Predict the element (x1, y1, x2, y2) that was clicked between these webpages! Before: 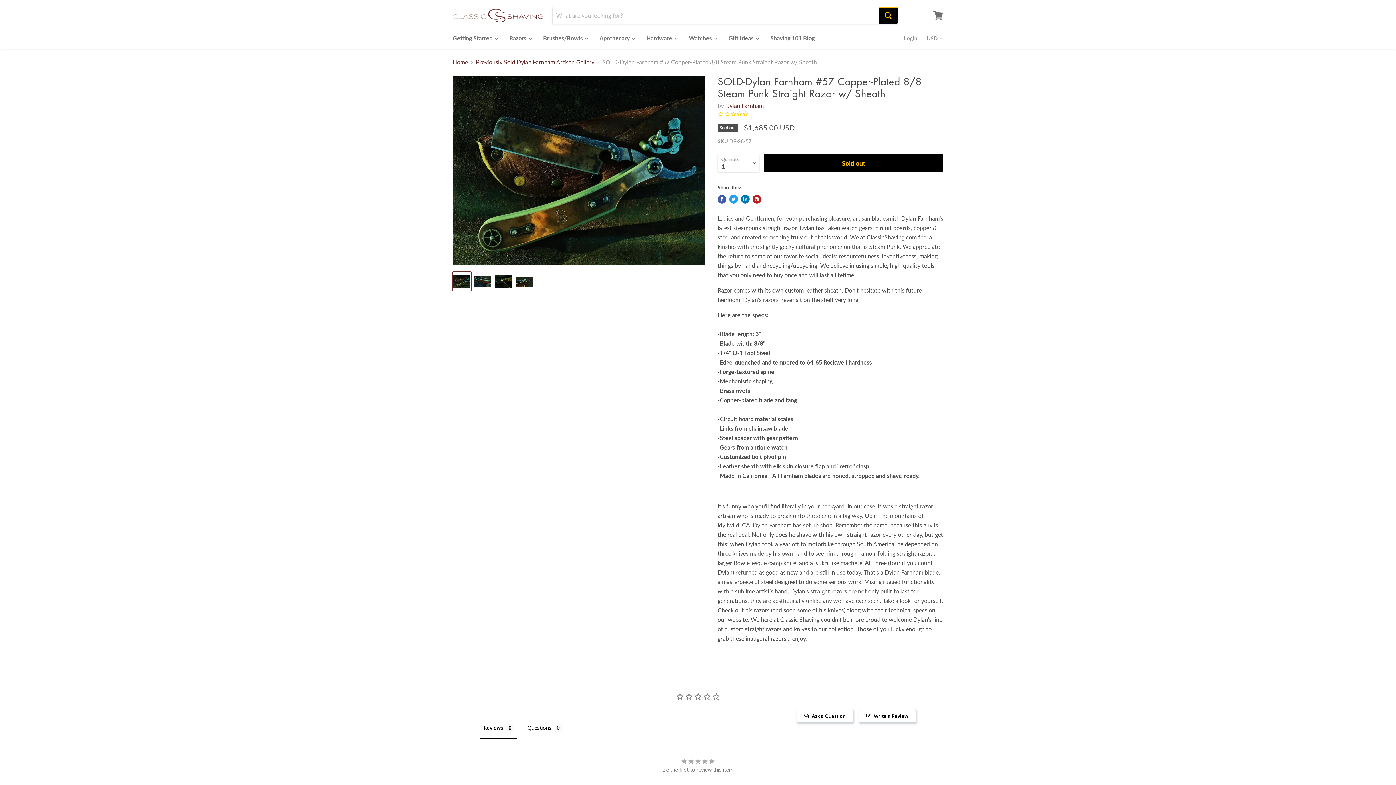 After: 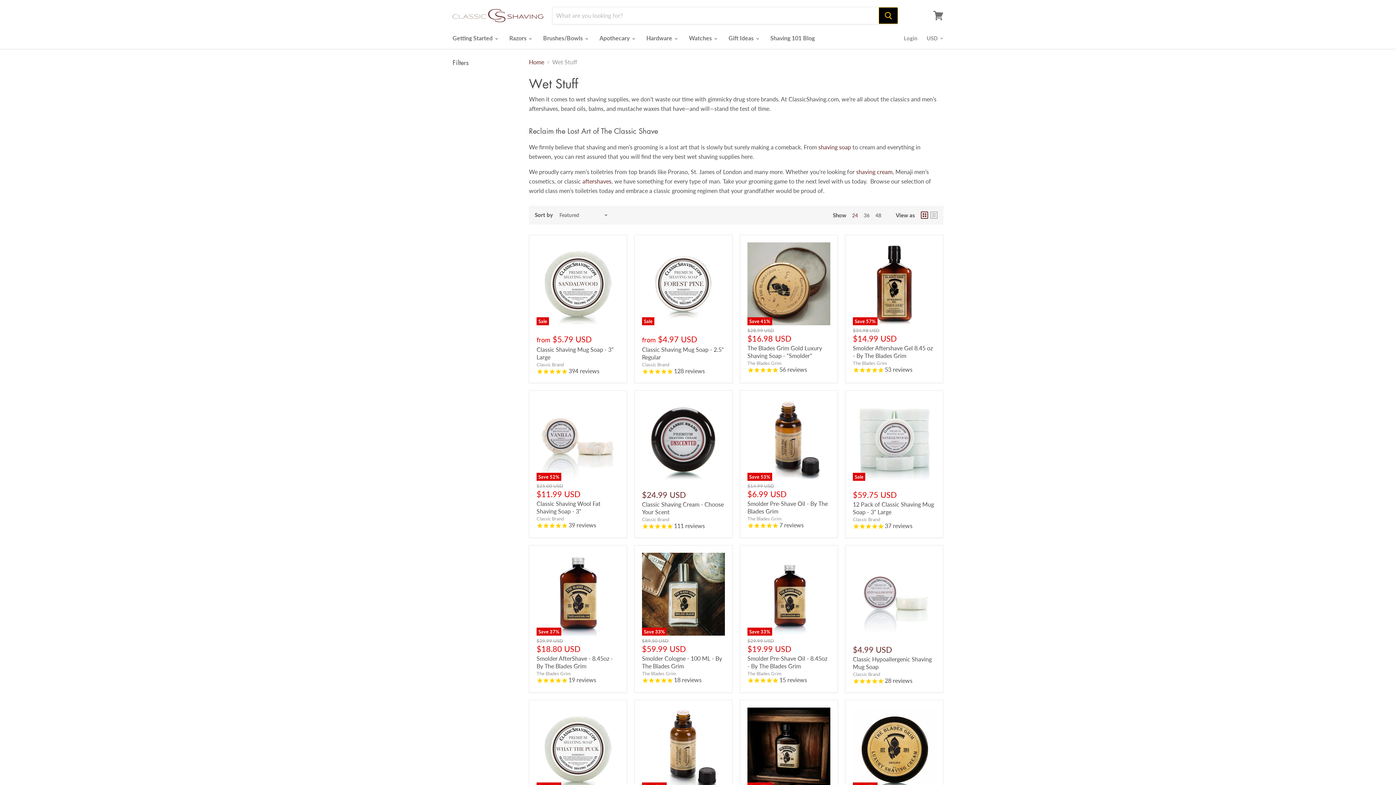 Action: bbox: (594, 30, 639, 45) label: Apothecary 